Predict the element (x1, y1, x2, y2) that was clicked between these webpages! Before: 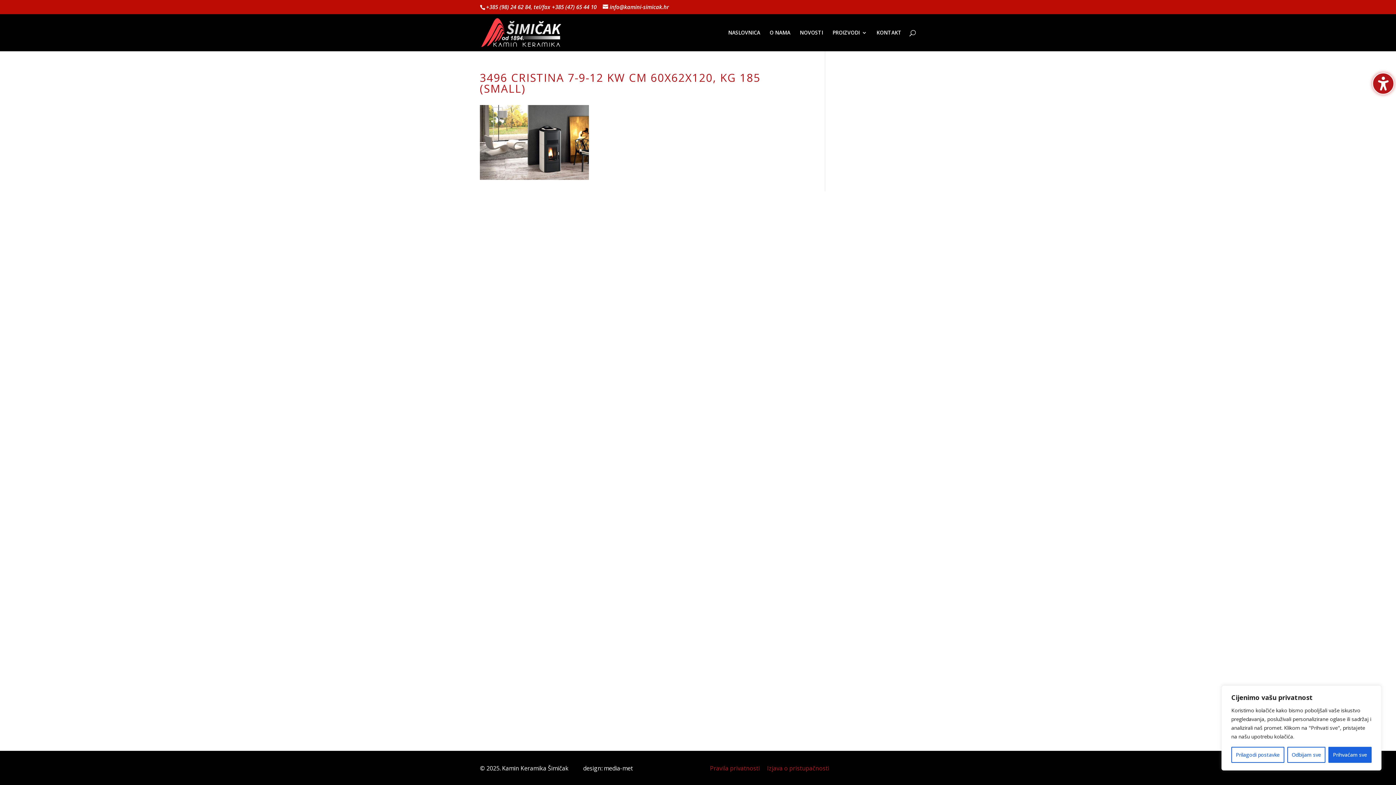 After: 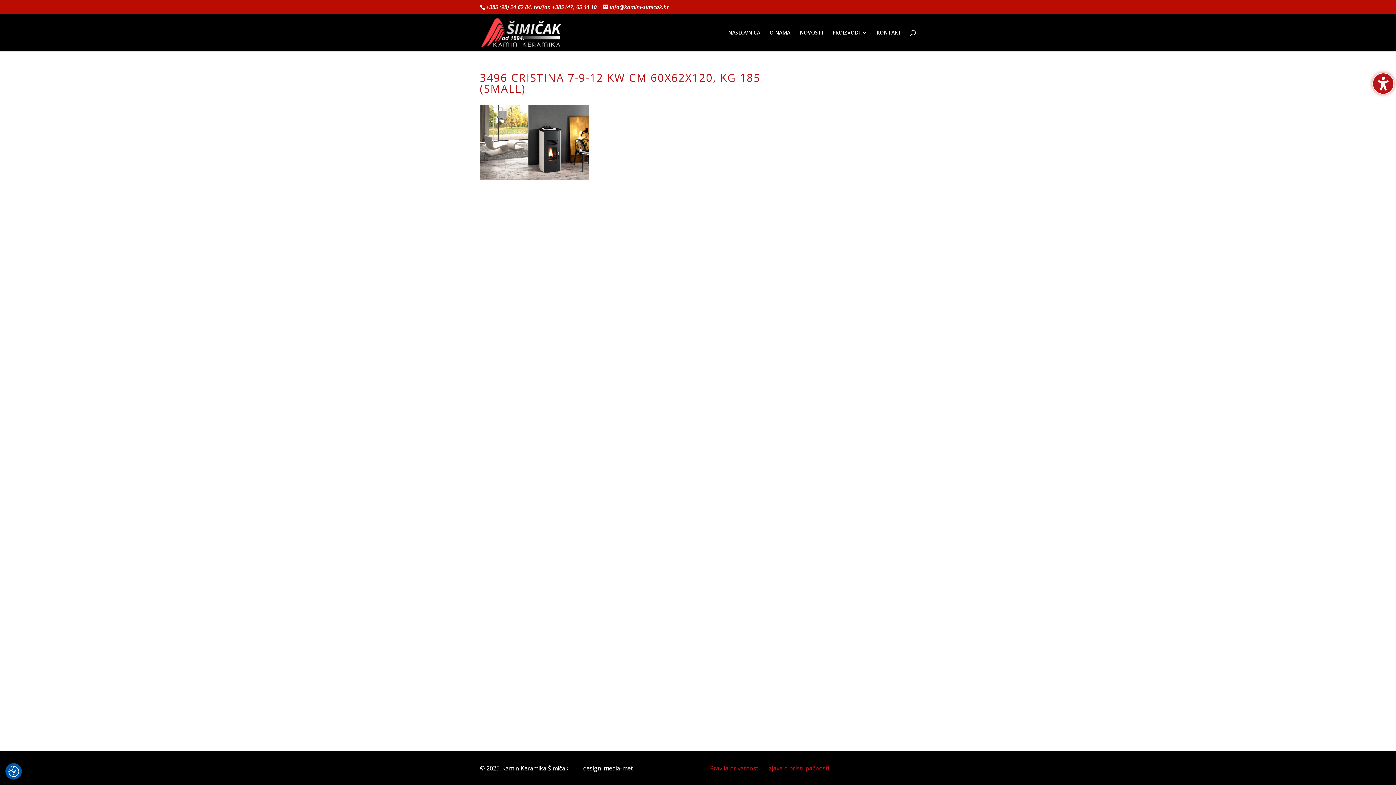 Action: label: Prihvaćam sve bbox: (1328, 747, 1372, 763)